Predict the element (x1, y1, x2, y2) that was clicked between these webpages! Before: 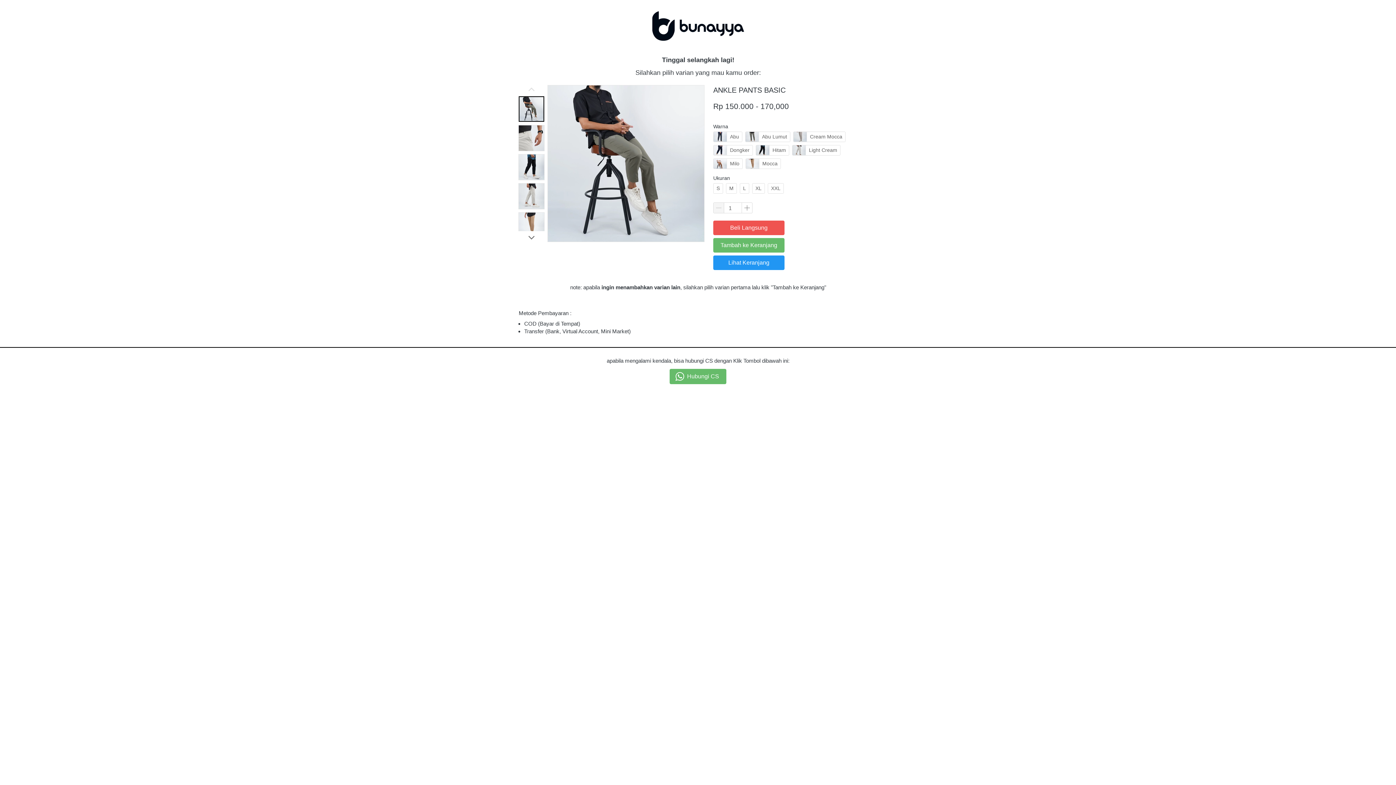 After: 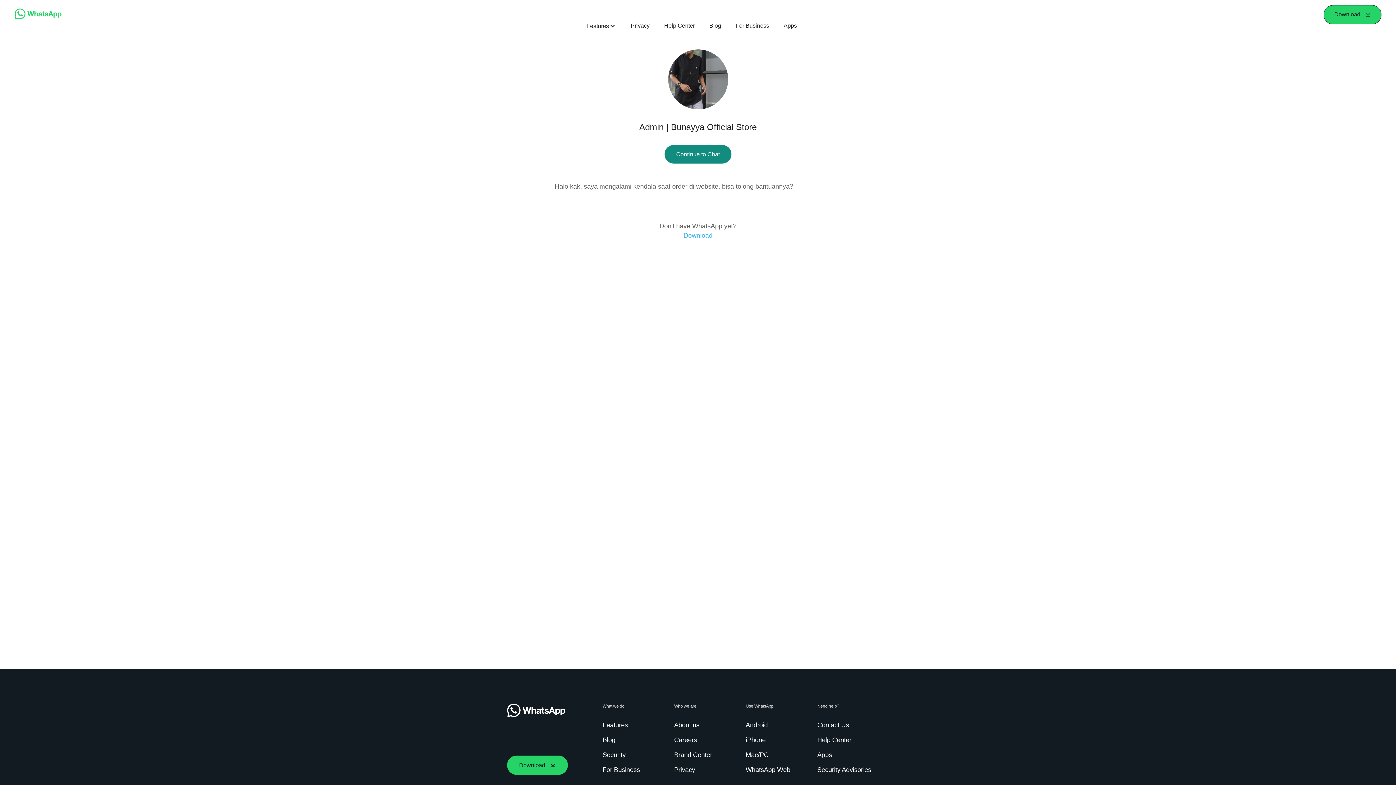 Action: label: `
Hubungi CS bbox: (669, 369, 726, 384)